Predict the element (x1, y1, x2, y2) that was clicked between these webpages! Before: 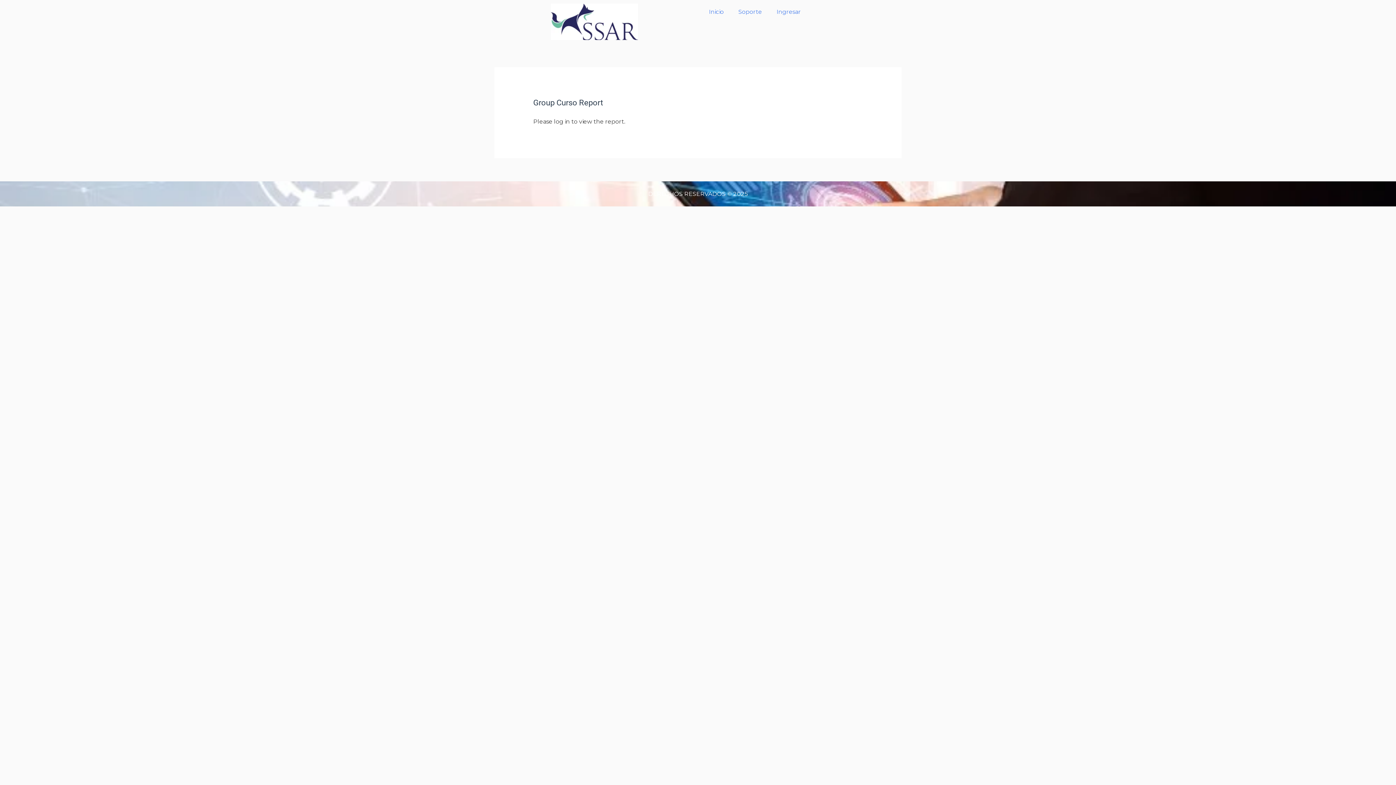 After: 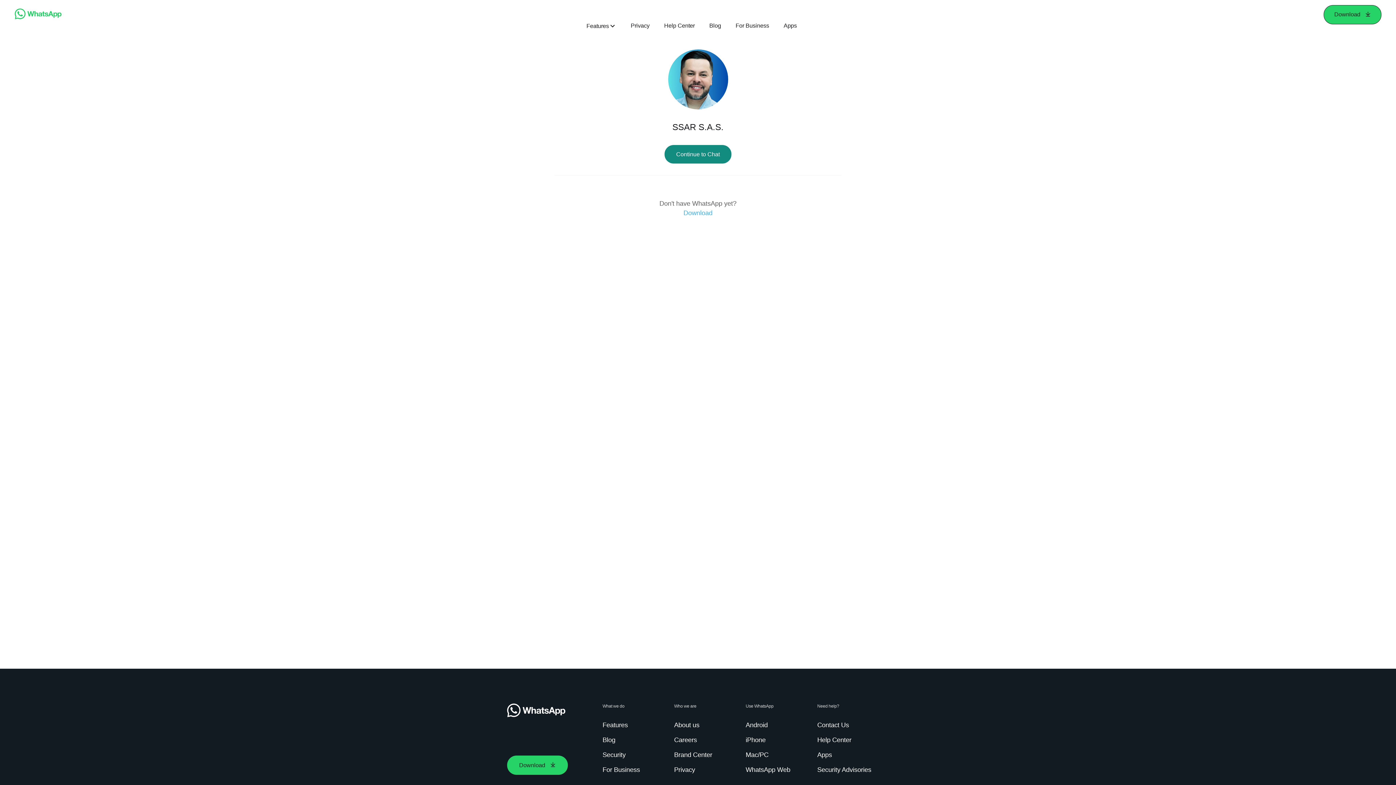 Action: bbox: (731, 3, 769, 20) label: Soporte